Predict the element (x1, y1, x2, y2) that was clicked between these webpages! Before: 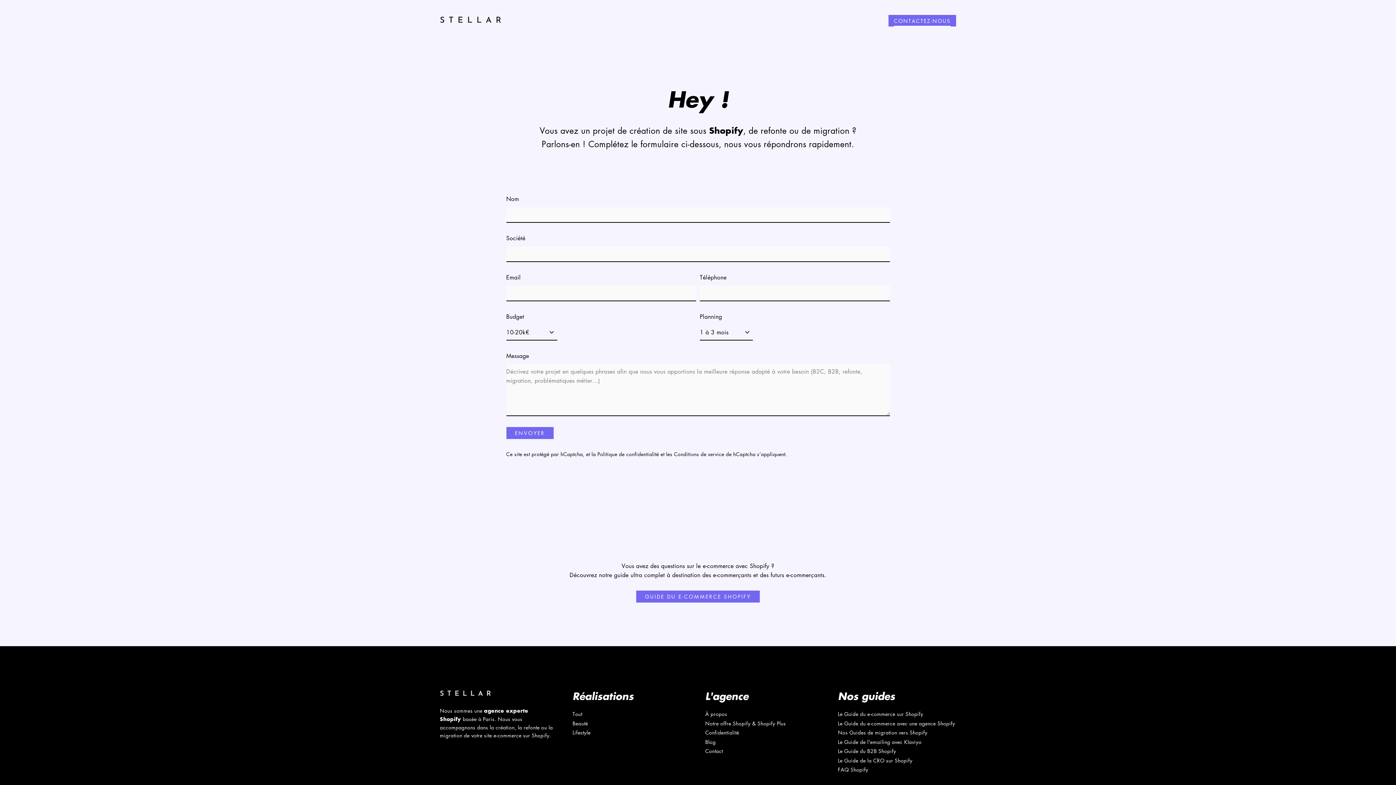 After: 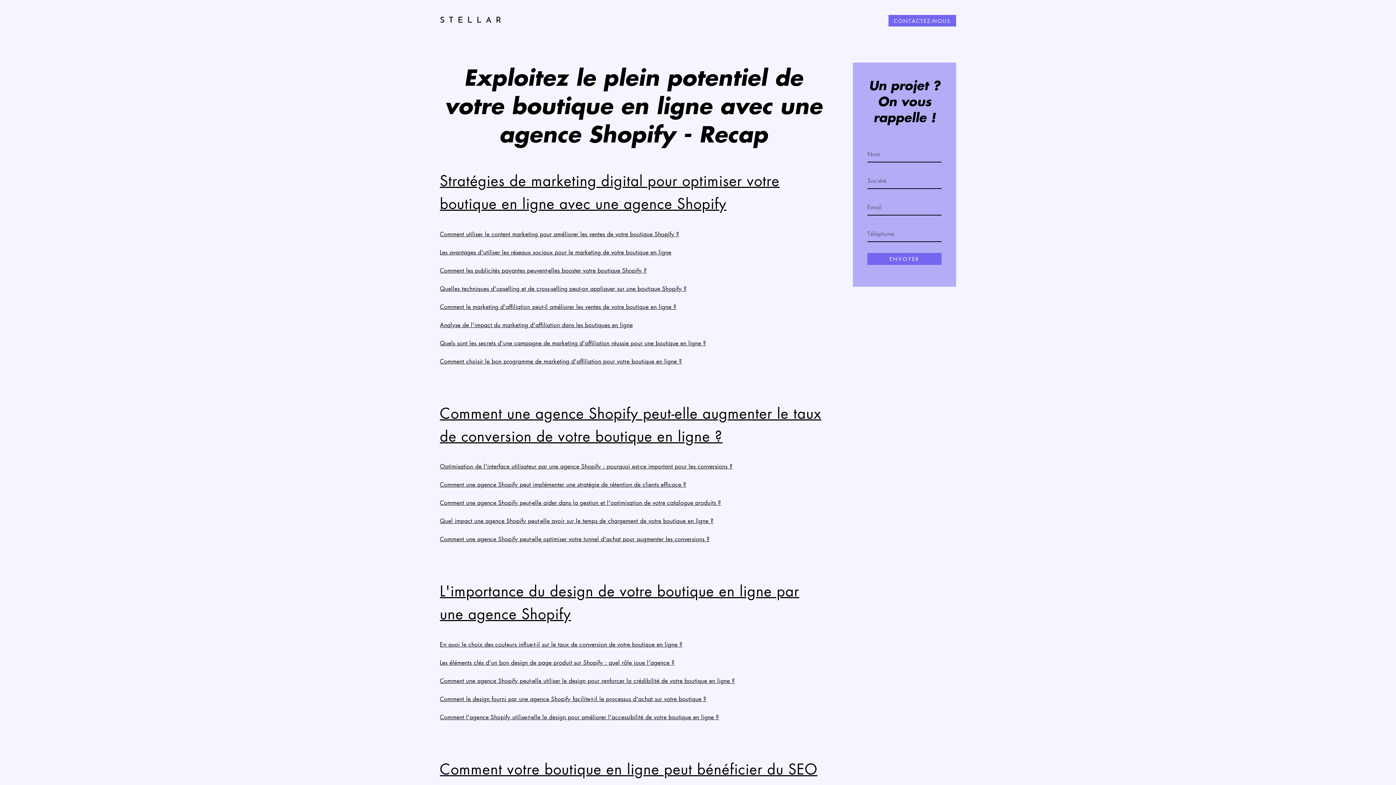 Action: label: Le Guide du e-commerce avec une agence Shopify bbox: (838, 719, 955, 727)